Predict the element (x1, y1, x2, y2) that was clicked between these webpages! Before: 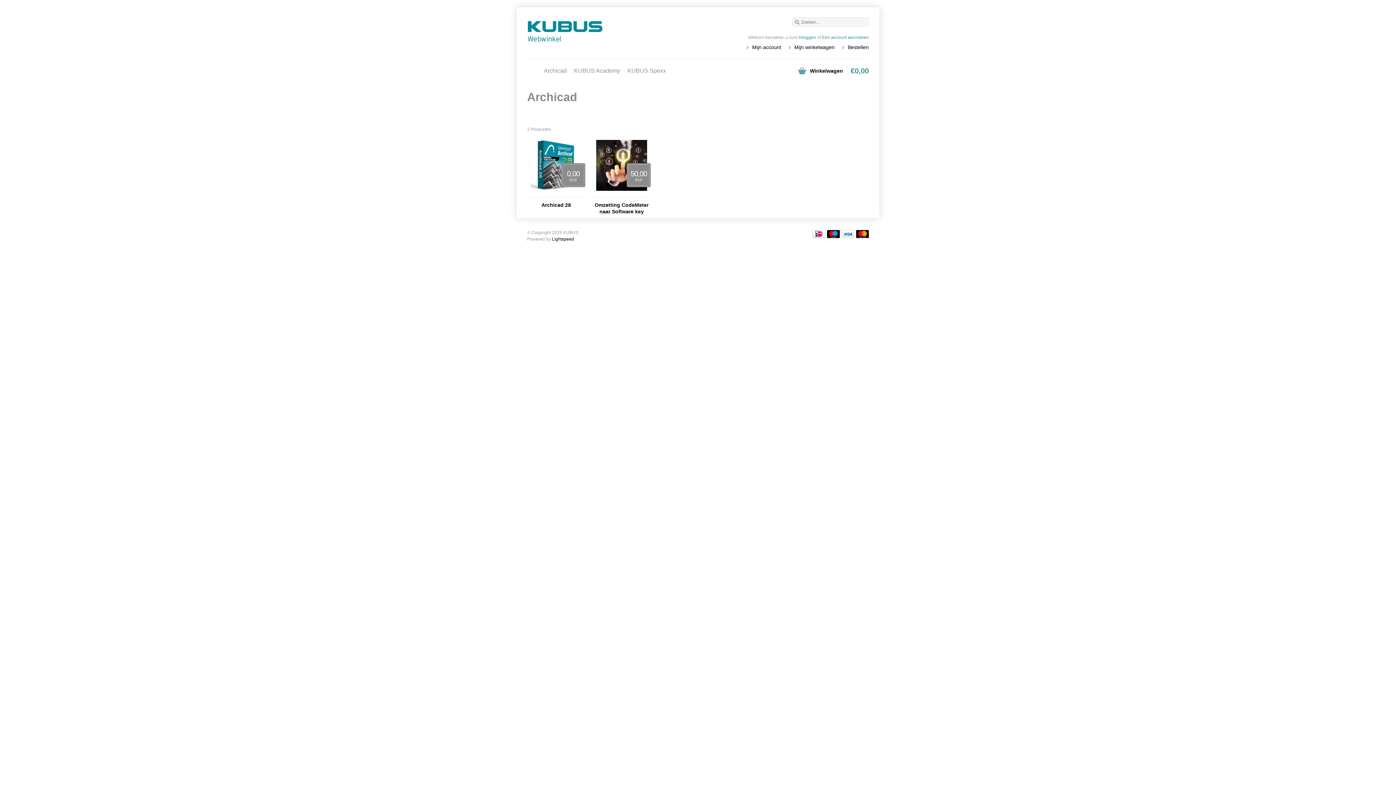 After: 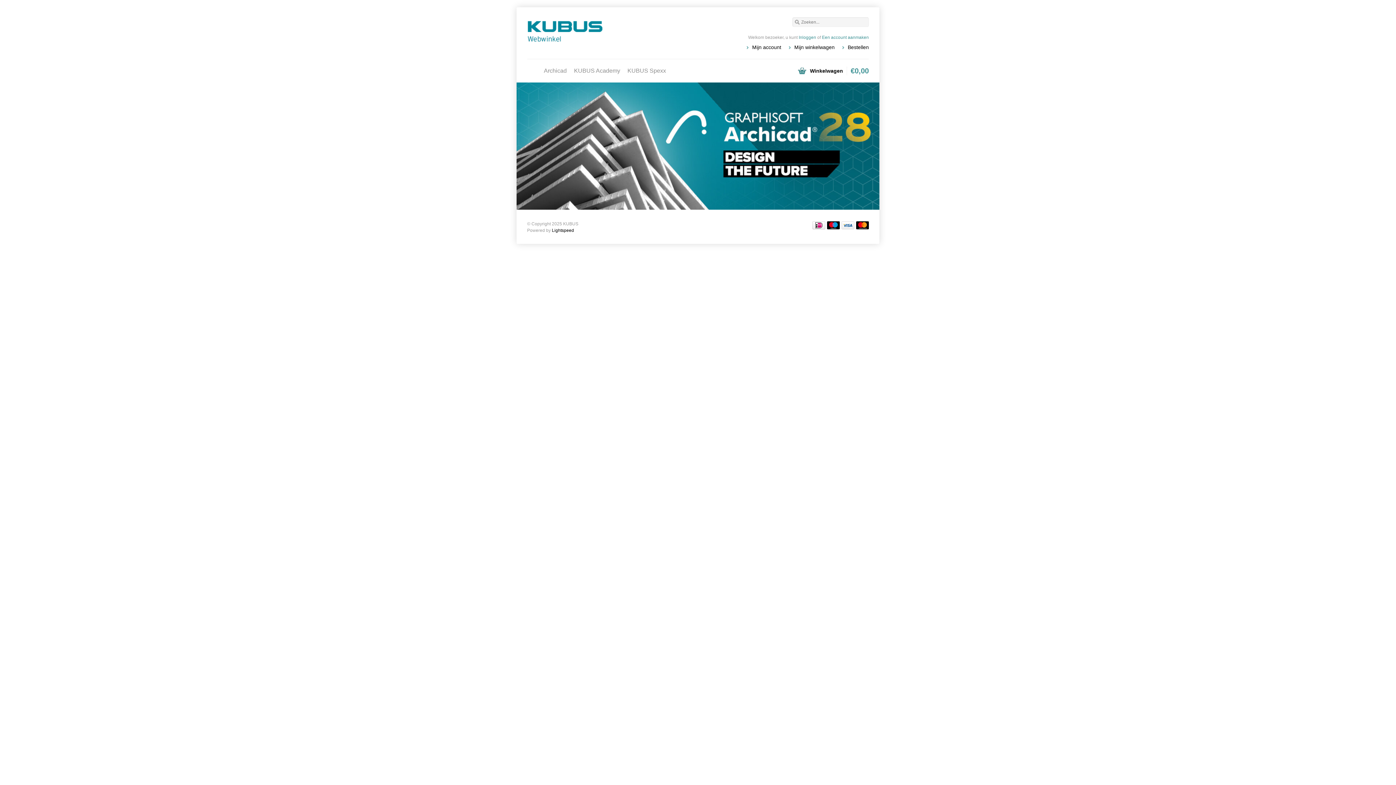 Action: bbox: (527, 18, 698, 47)